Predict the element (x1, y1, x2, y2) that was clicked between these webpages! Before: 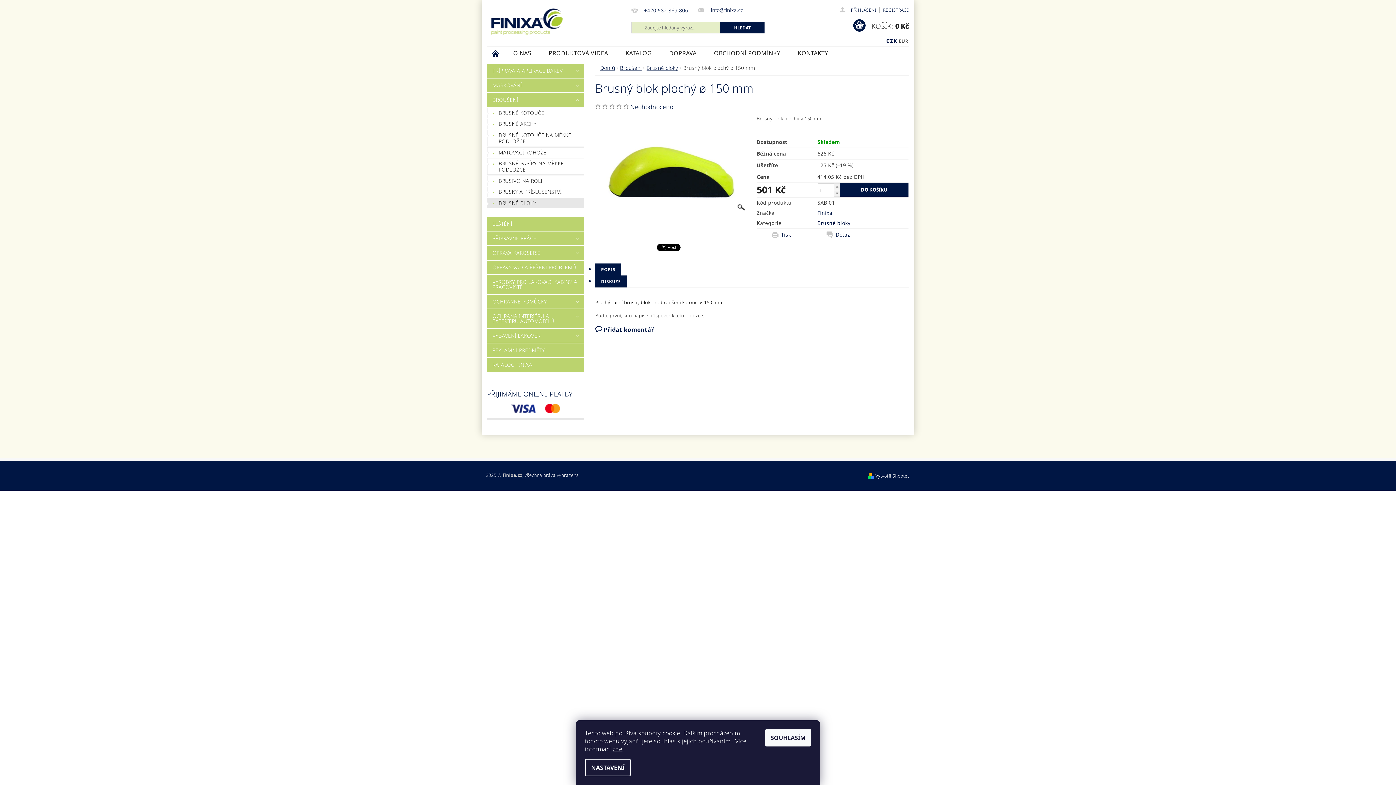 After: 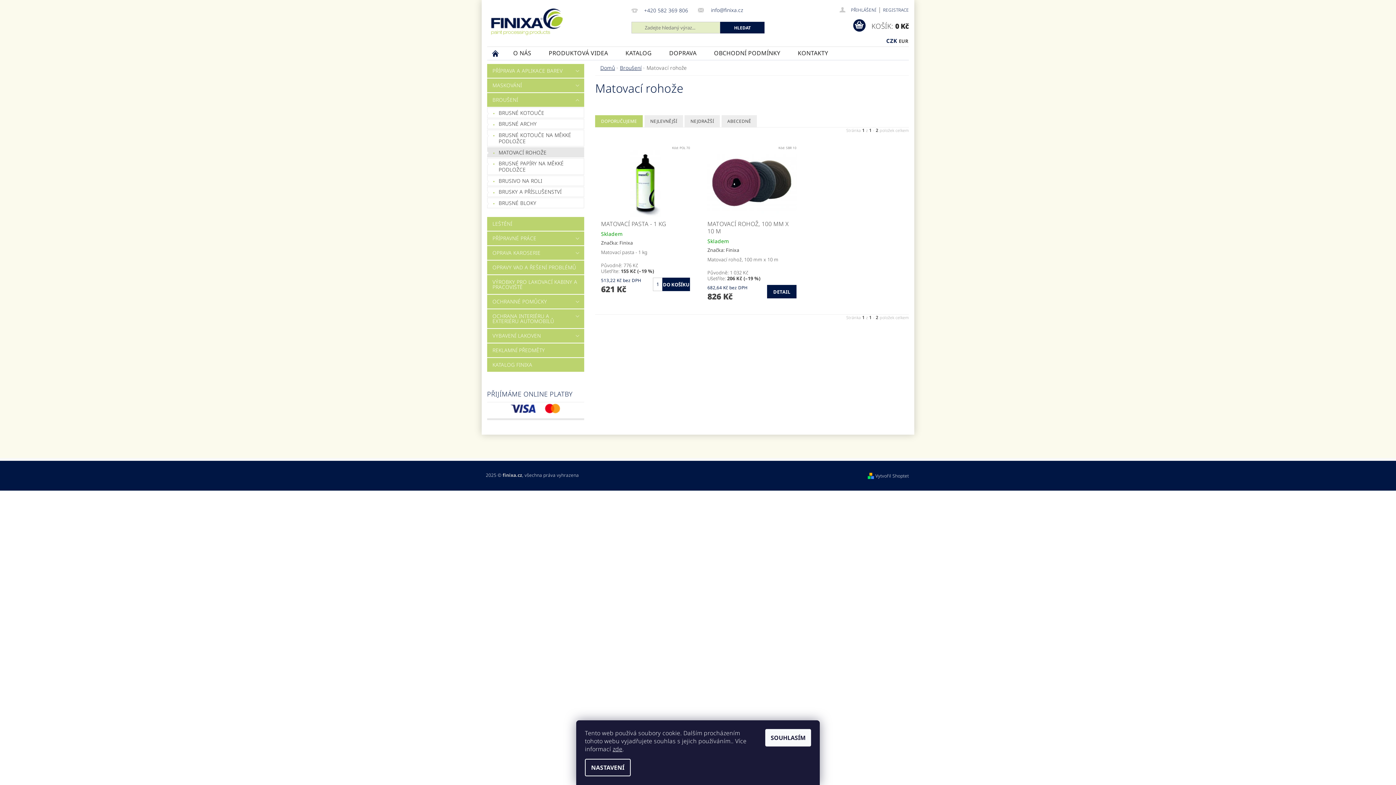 Action: bbox: (487, 147, 584, 157) label: MATOVACÍ ROHOŽE